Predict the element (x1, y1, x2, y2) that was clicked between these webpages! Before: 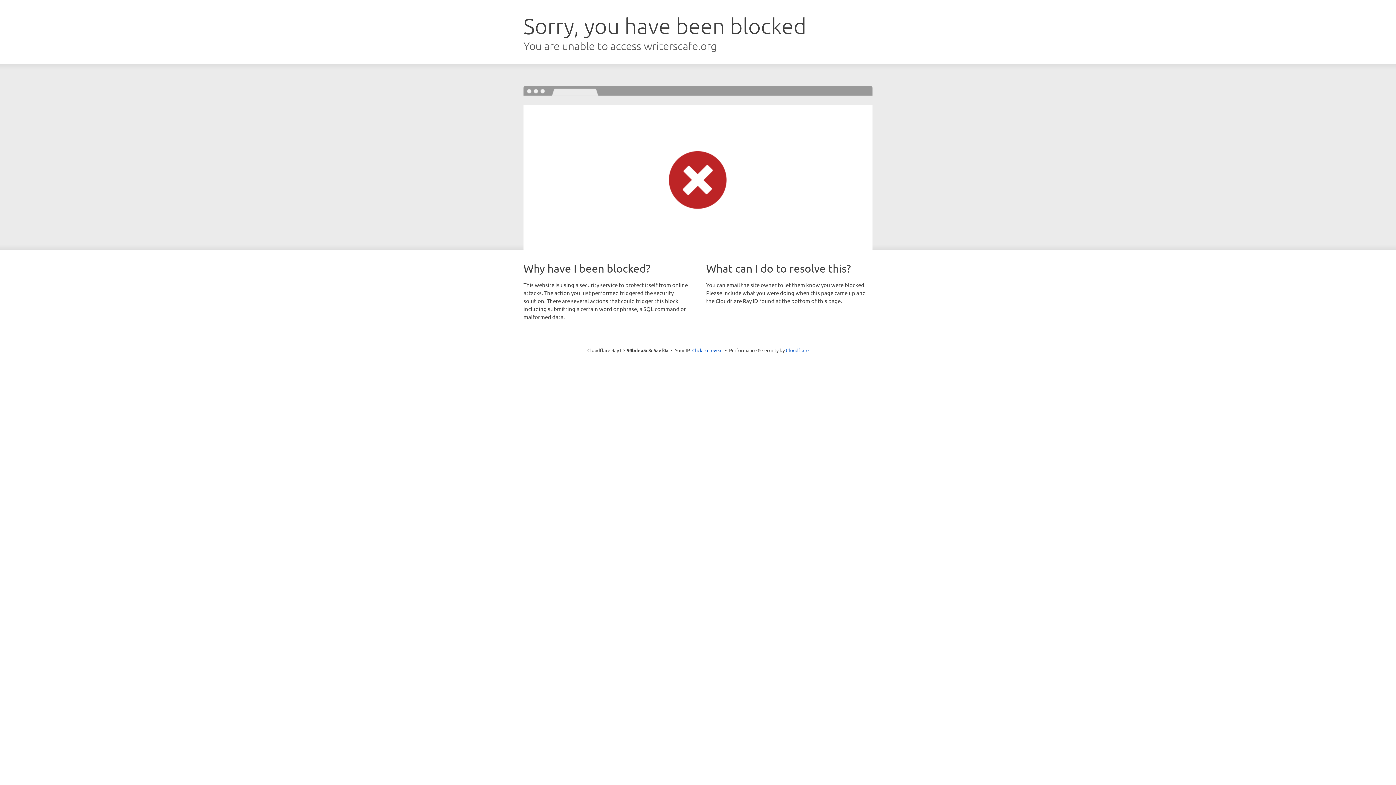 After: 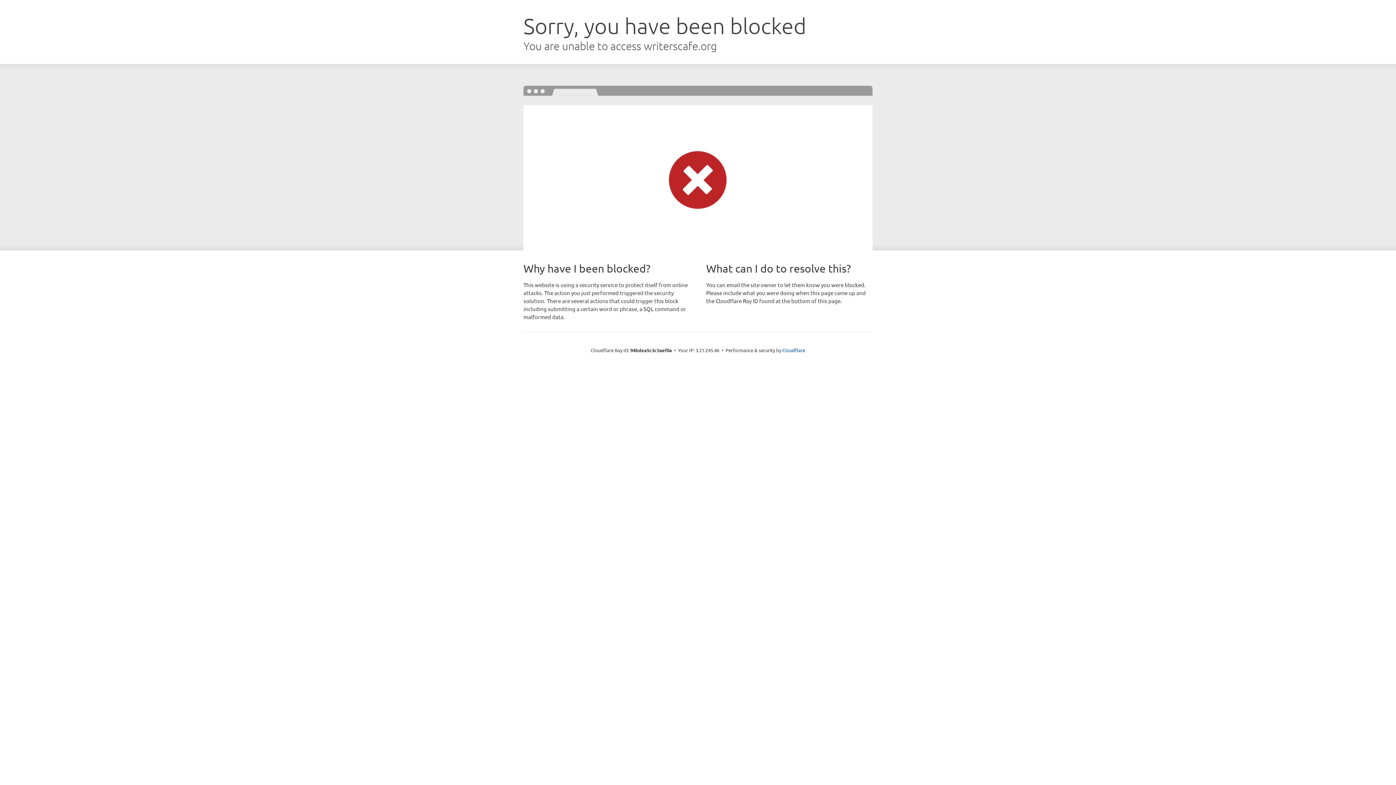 Action: bbox: (692, 346, 722, 353) label: Click to reveal